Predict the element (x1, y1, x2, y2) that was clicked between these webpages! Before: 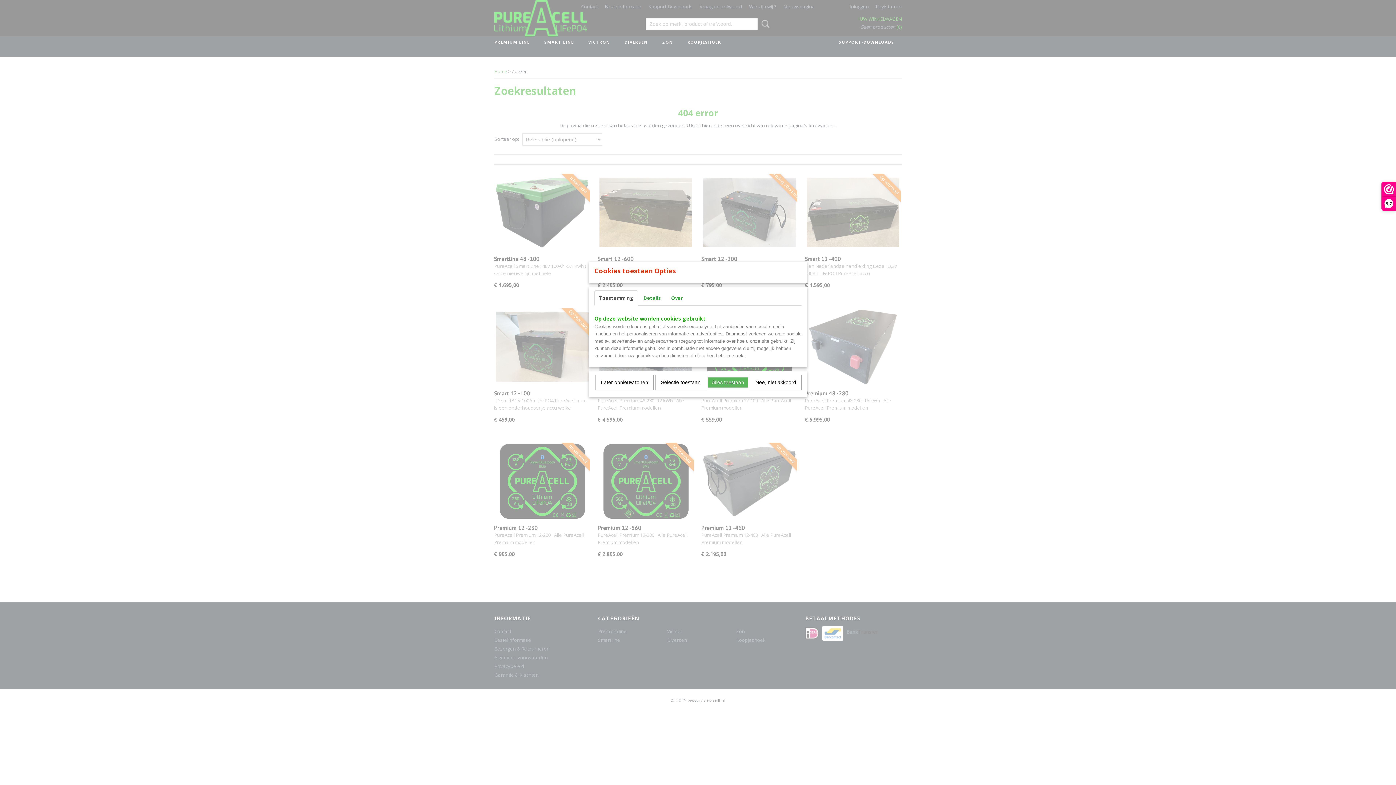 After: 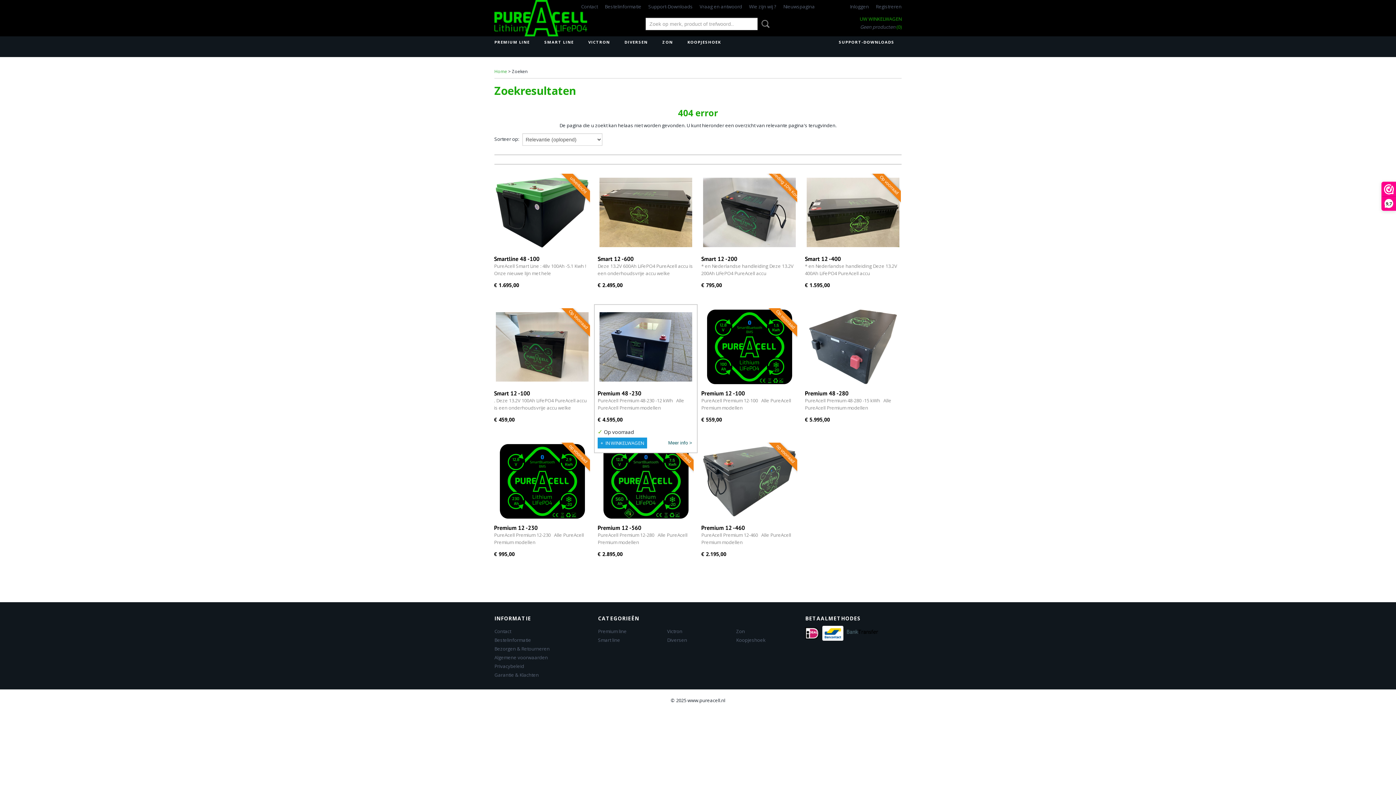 Action: label: Selectie toestaan bbox: (655, 374, 706, 390)